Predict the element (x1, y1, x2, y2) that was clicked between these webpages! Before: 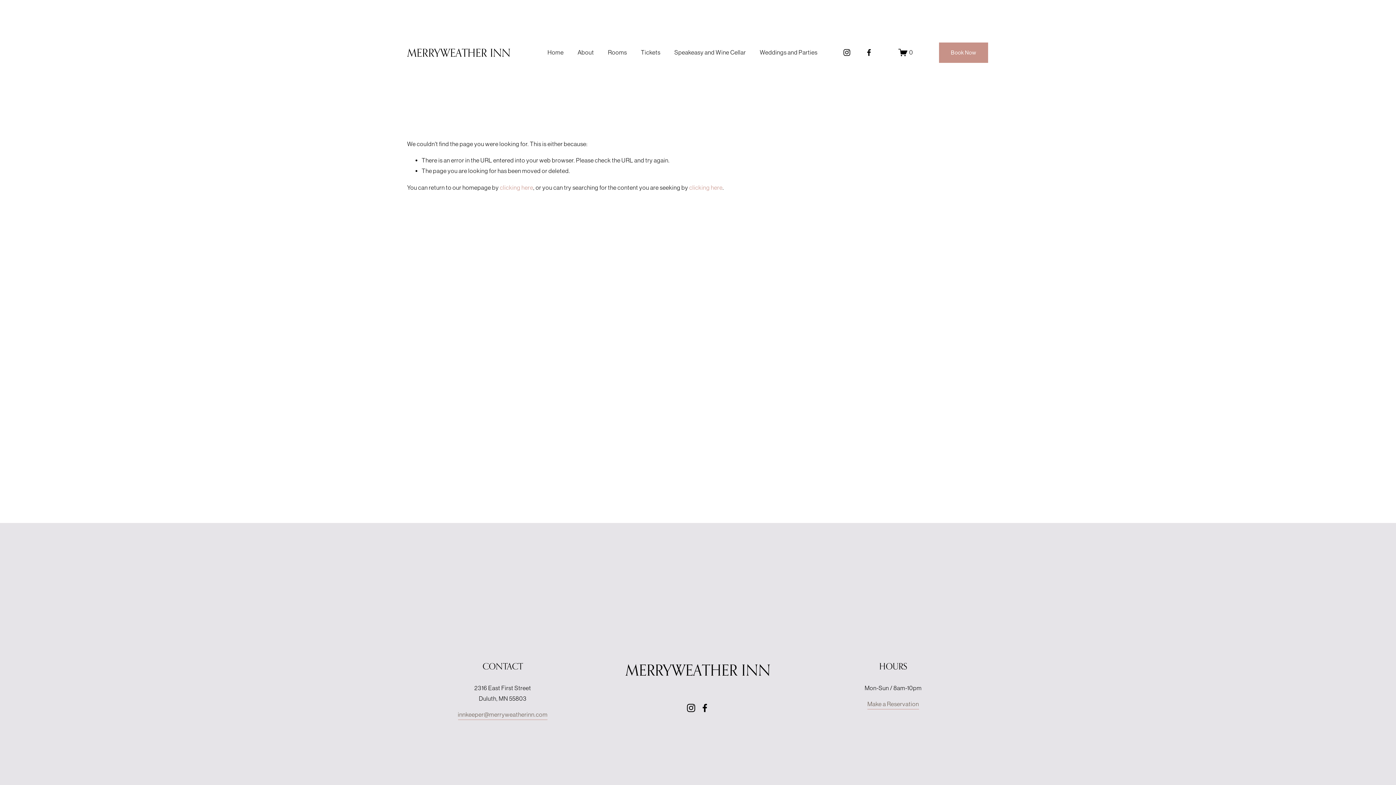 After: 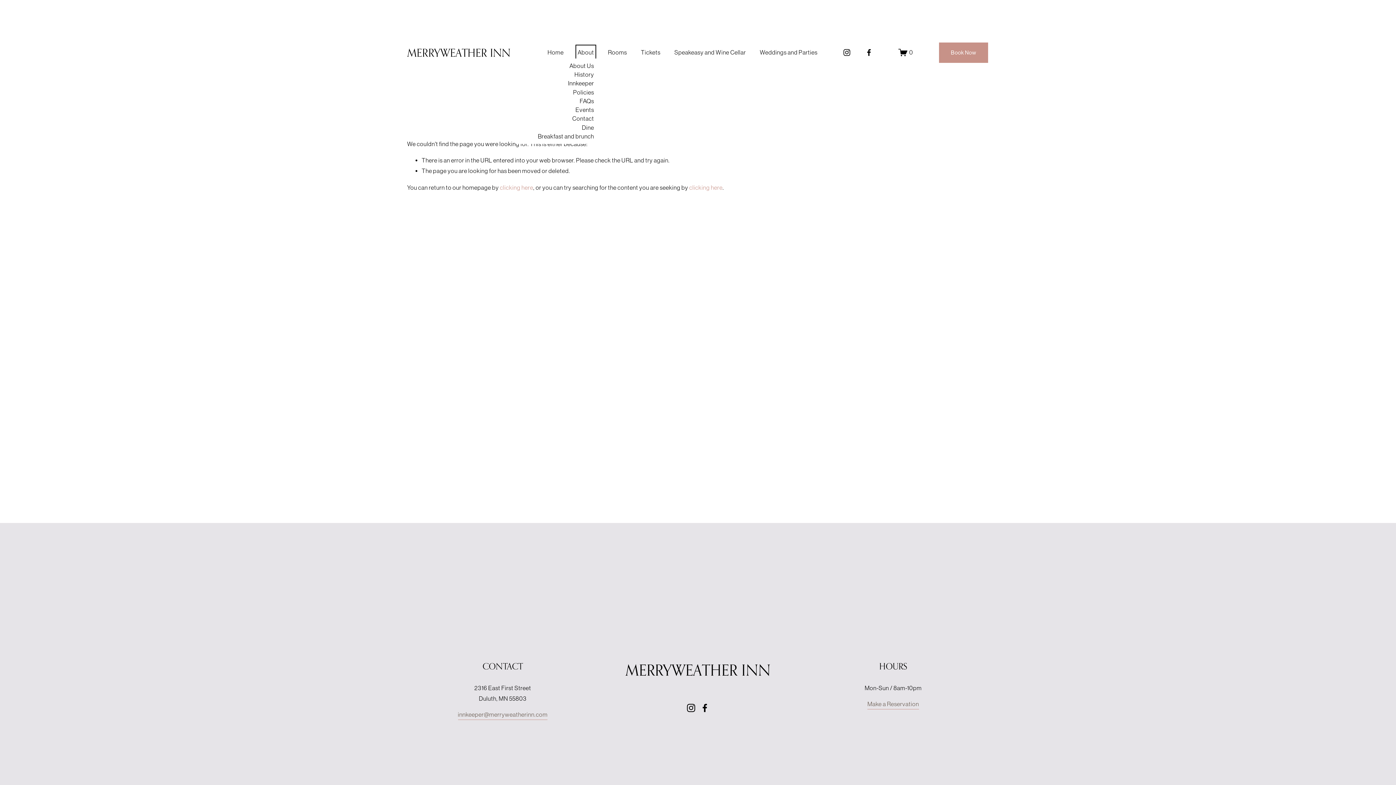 Action: bbox: (577, 46, 594, 58) label: folder dropdown